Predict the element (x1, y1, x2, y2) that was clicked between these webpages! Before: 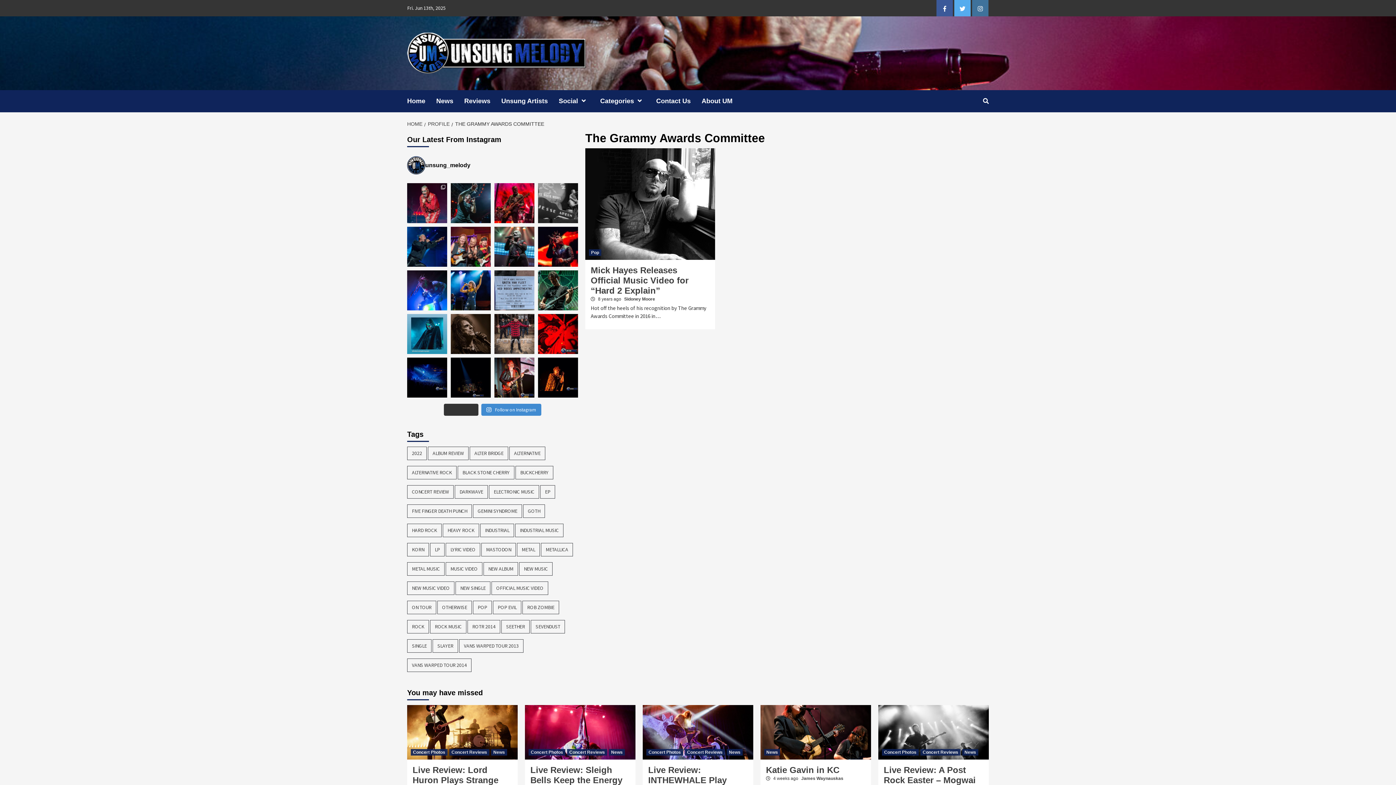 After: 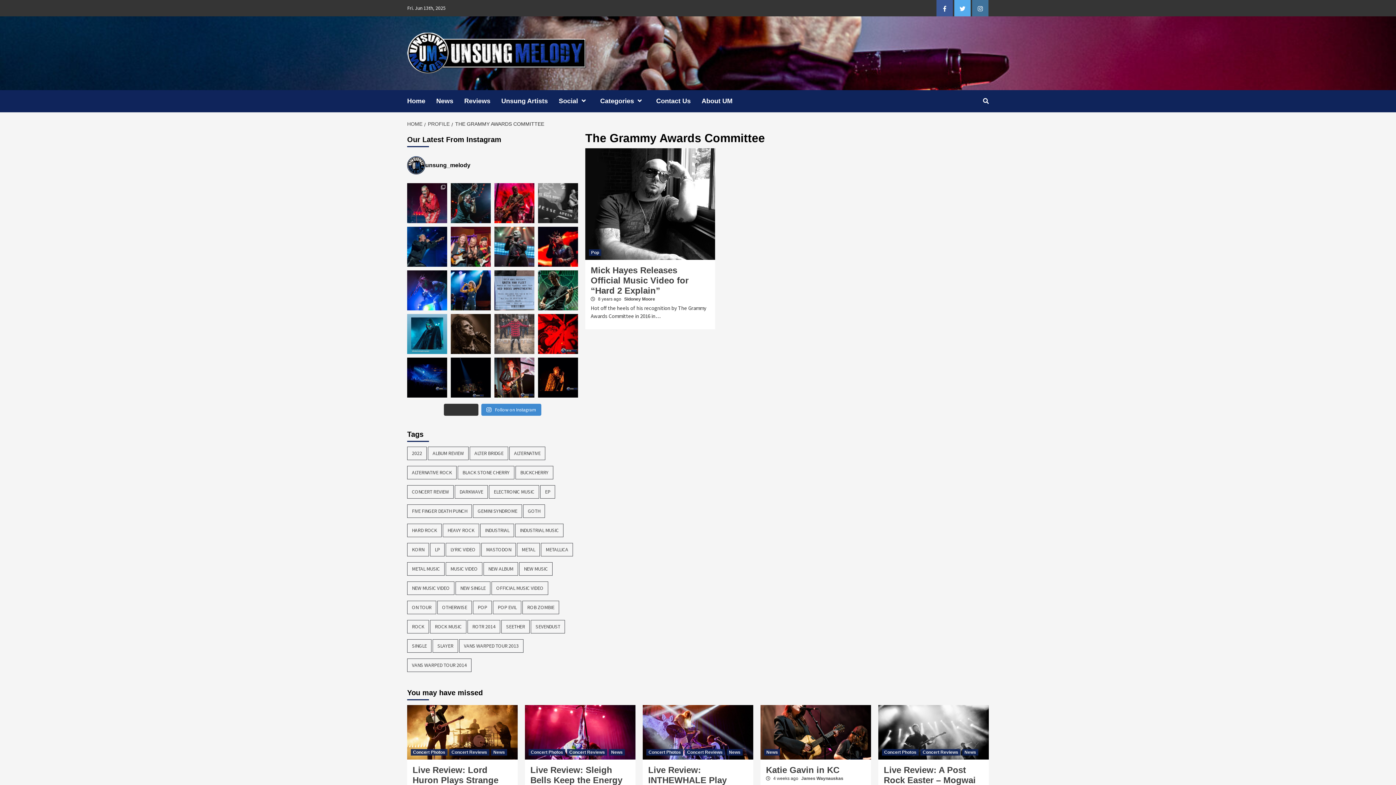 Action: bbox: (494, 314, 534, 354) label: If ya don't know who @poynteofficial are, we stron